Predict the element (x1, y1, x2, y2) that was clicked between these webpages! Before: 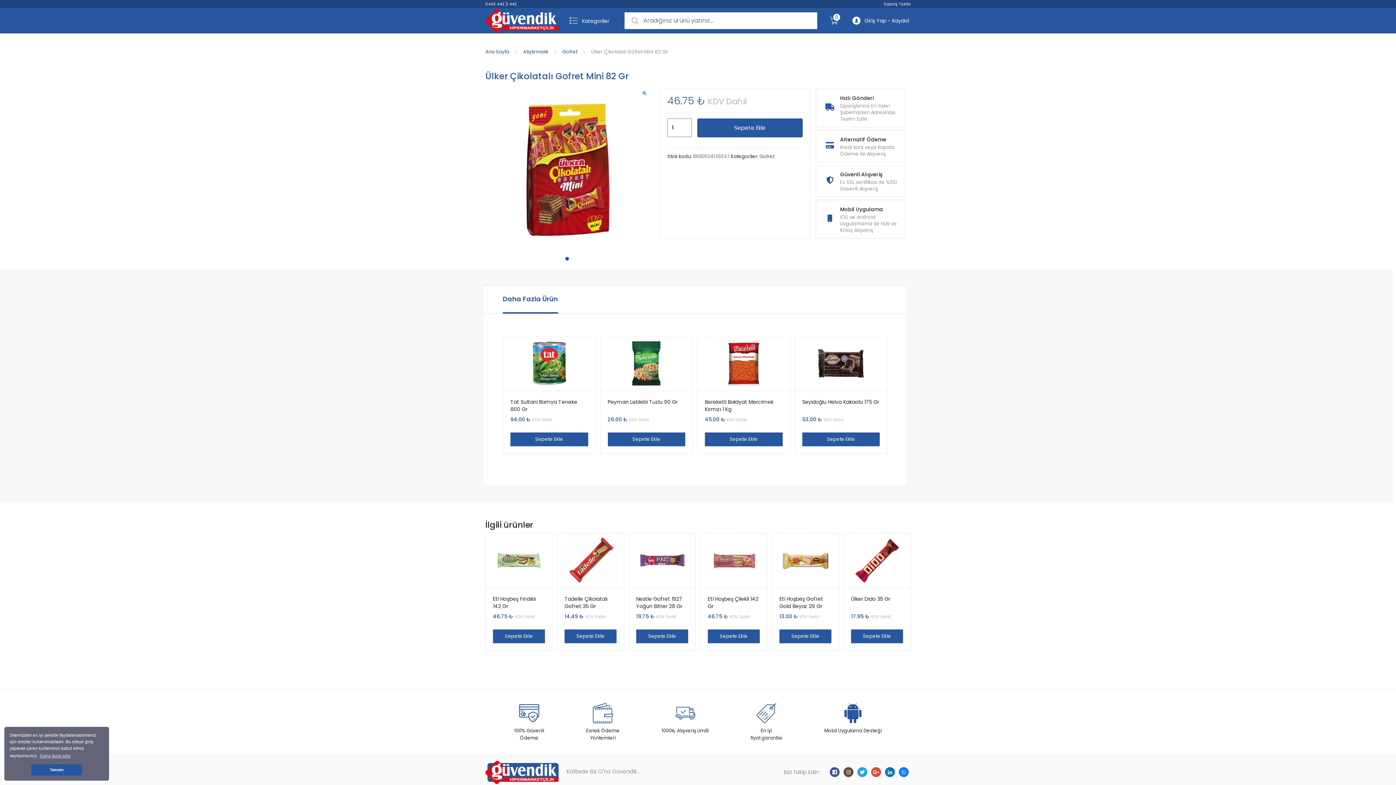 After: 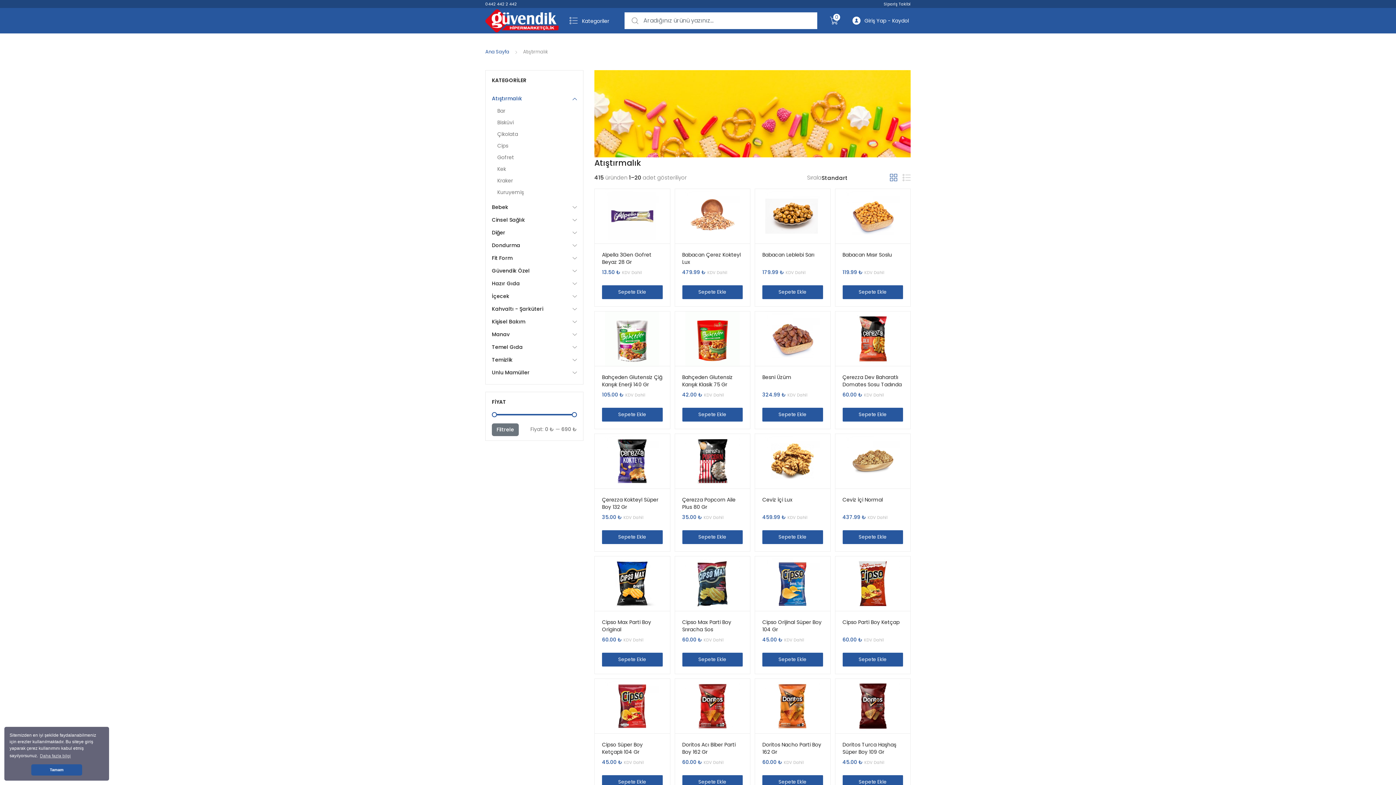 Action: bbox: (523, 48, 548, 55) label: Atıştırmalık